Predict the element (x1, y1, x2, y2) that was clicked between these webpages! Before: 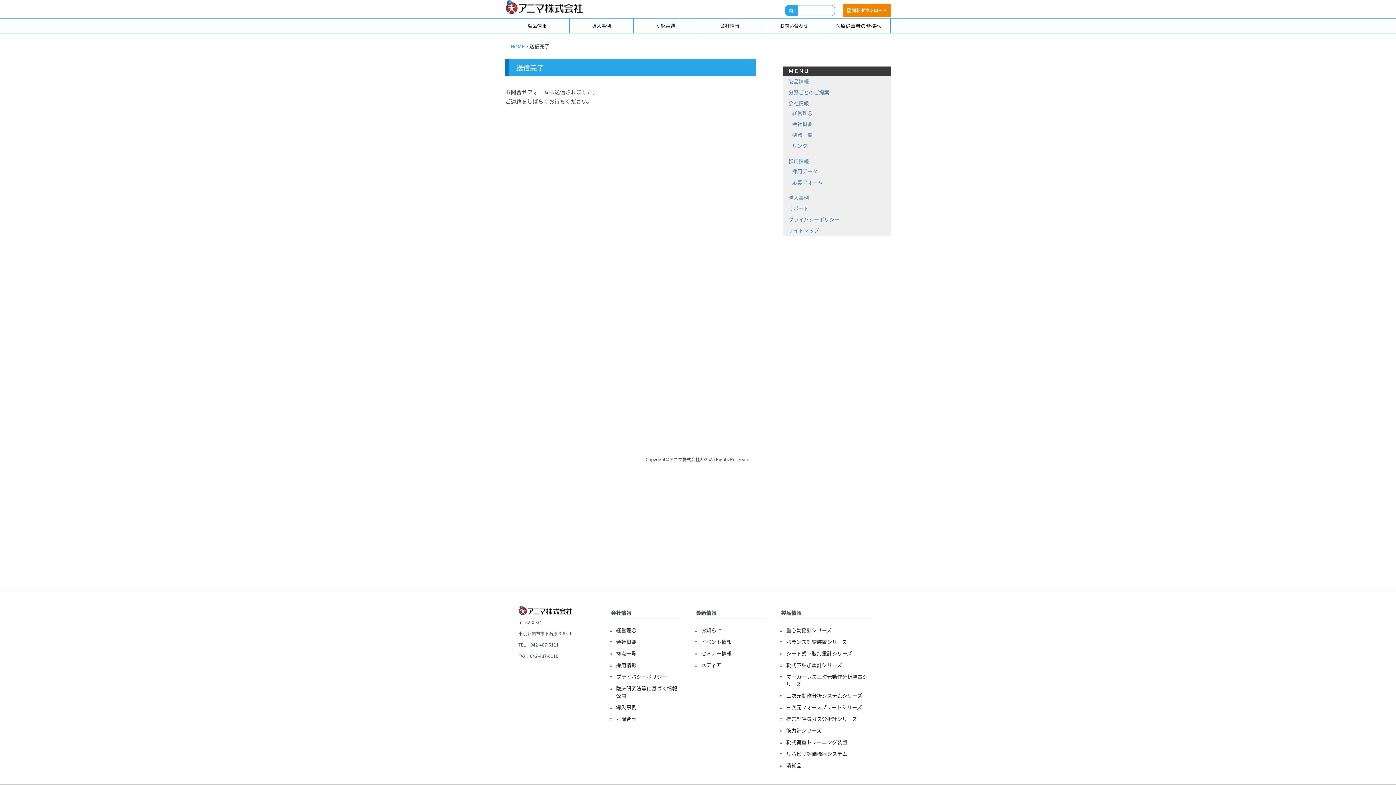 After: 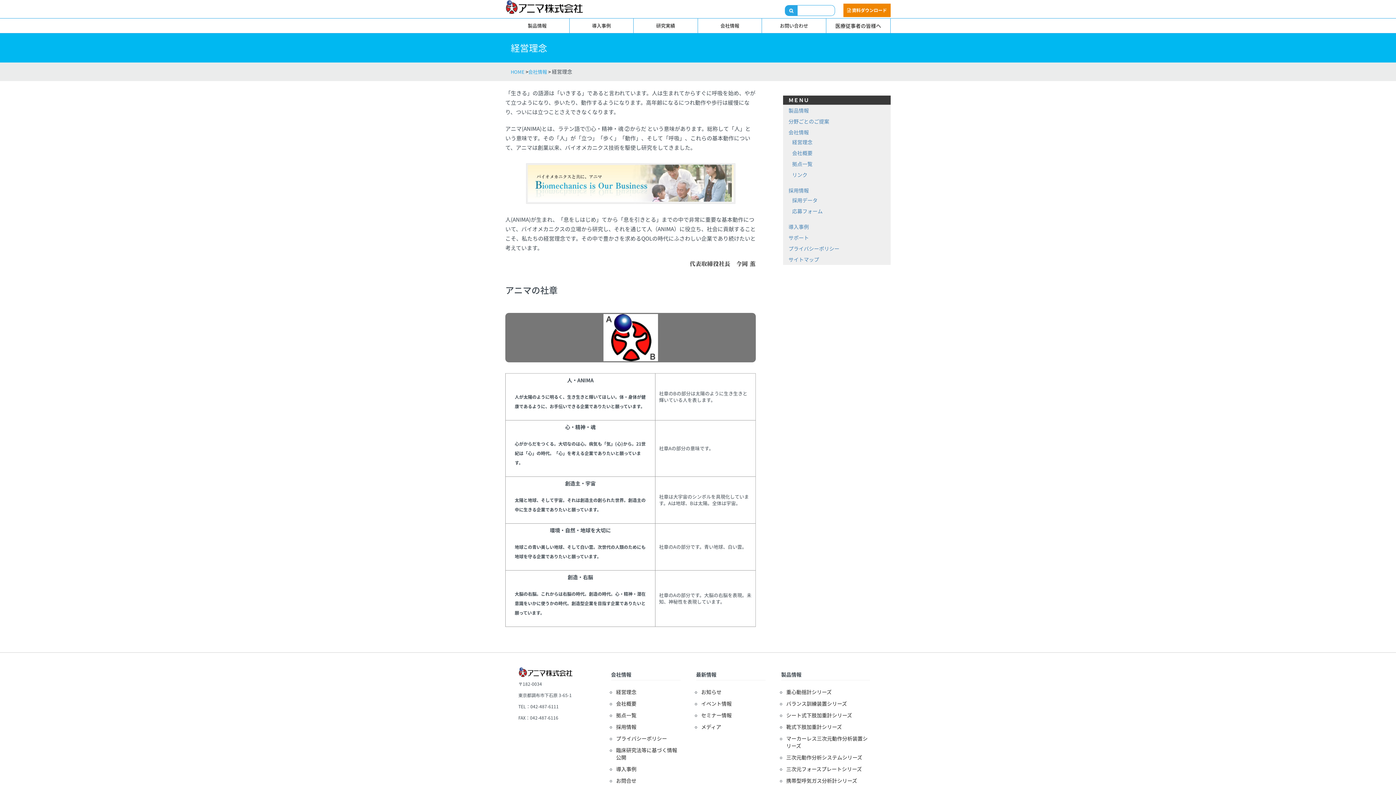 Action: label: 会社情報 bbox: (698, 18, 761, 33)